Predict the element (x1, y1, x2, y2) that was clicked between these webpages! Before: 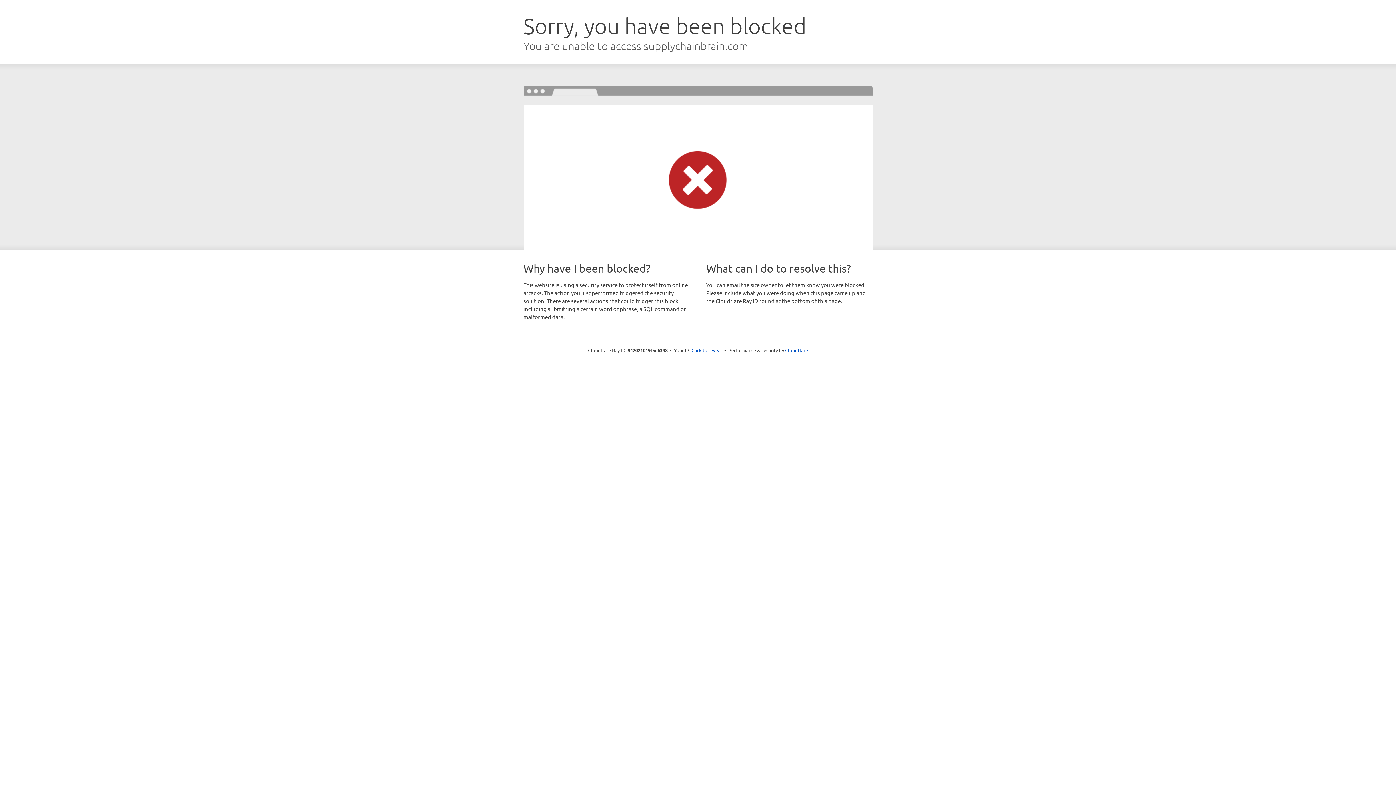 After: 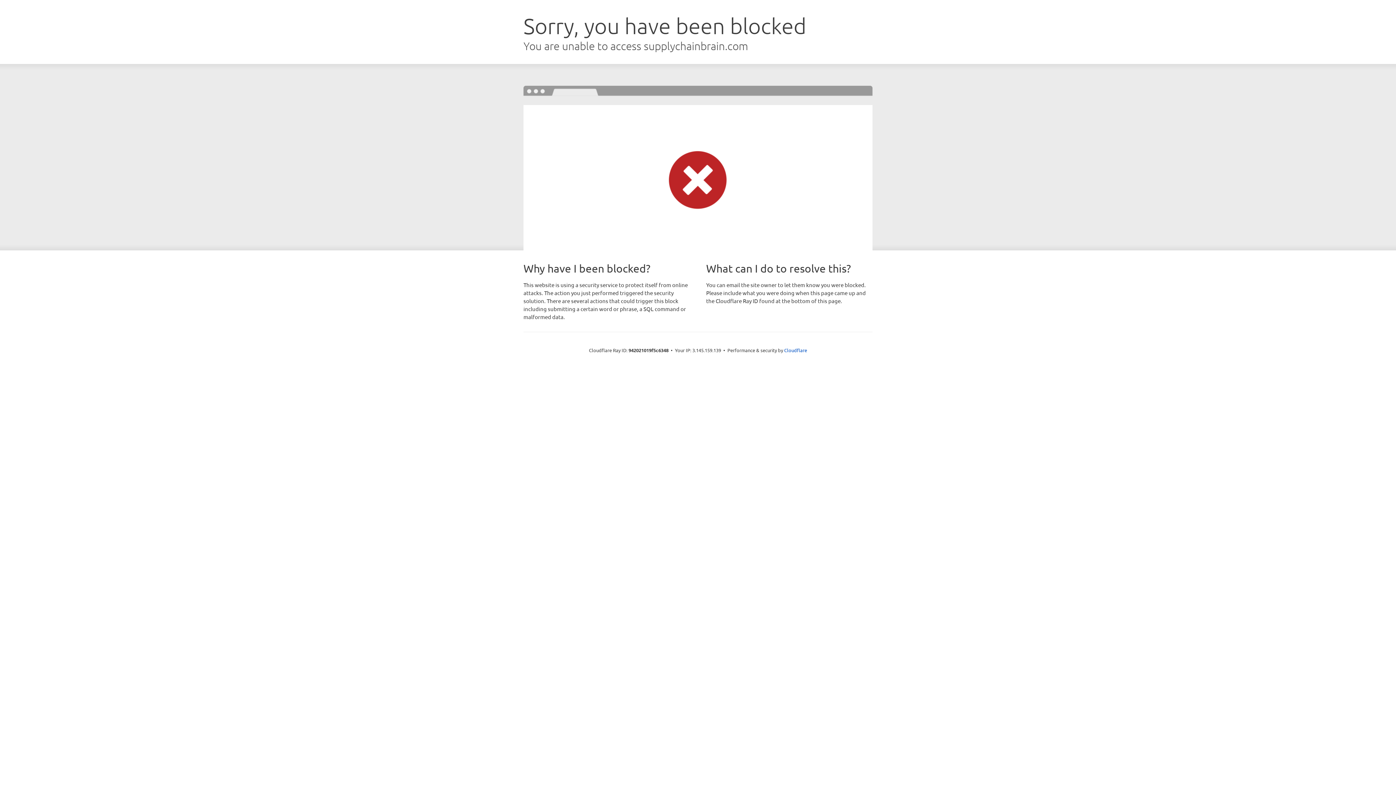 Action: bbox: (691, 346, 722, 353) label: Click to reveal